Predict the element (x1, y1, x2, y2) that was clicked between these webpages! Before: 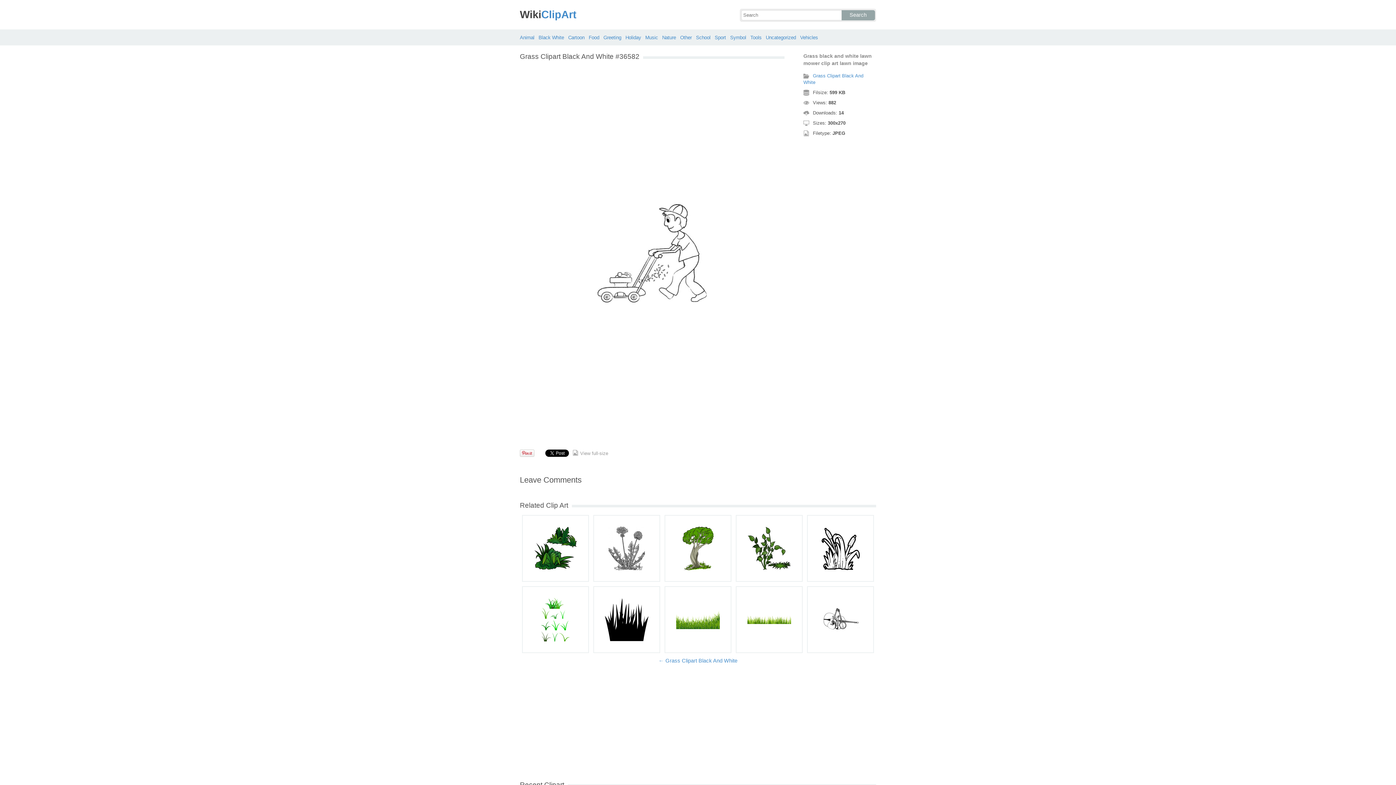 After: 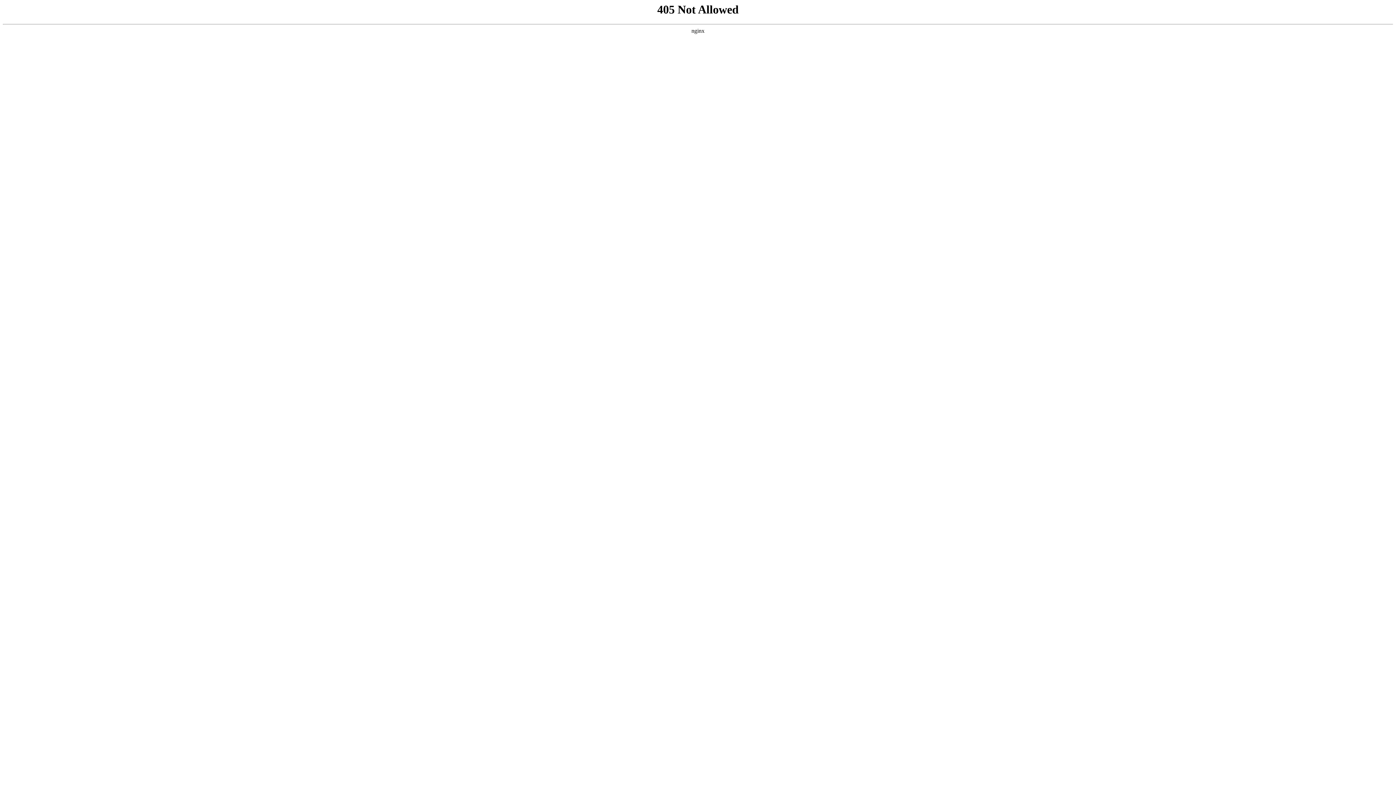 Action: label: View full-size bbox: (580, 450, 608, 456)